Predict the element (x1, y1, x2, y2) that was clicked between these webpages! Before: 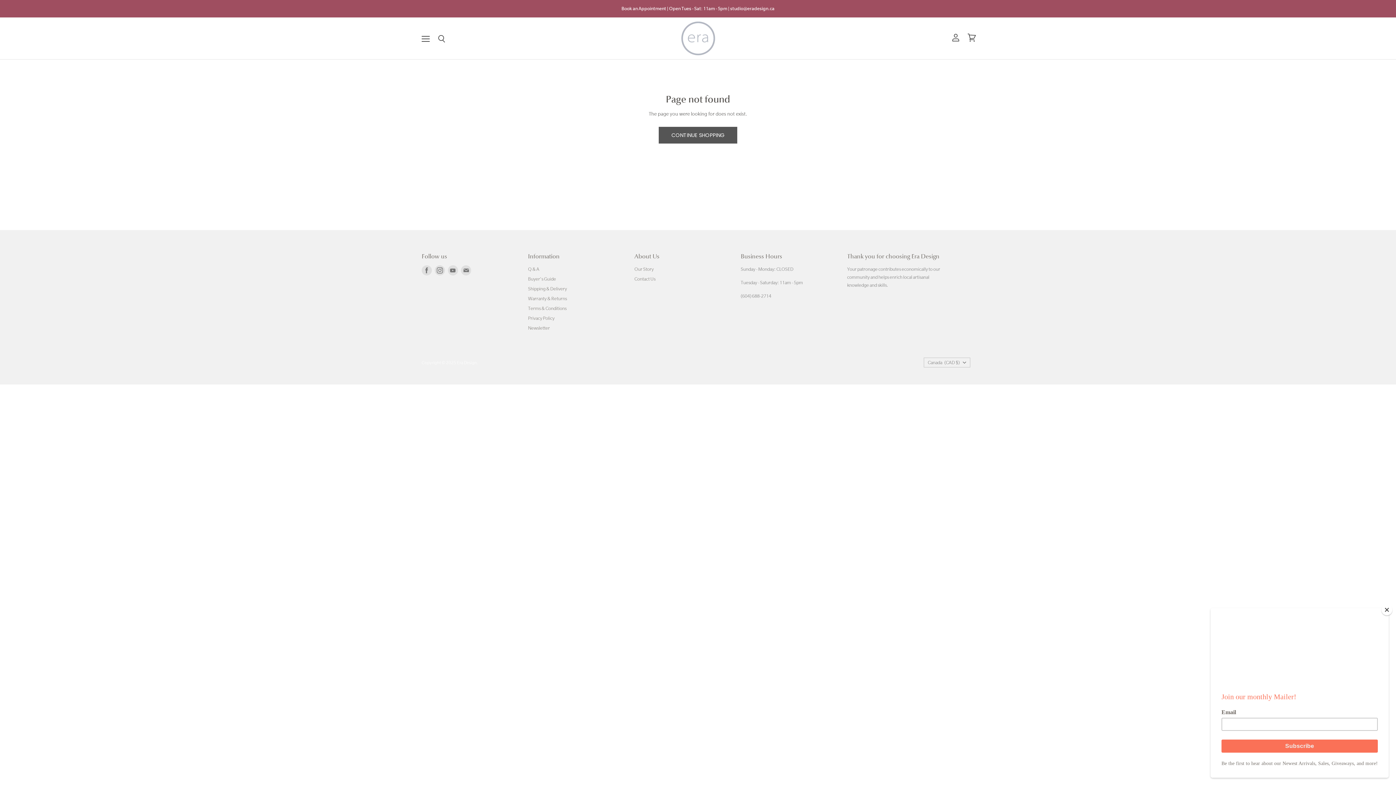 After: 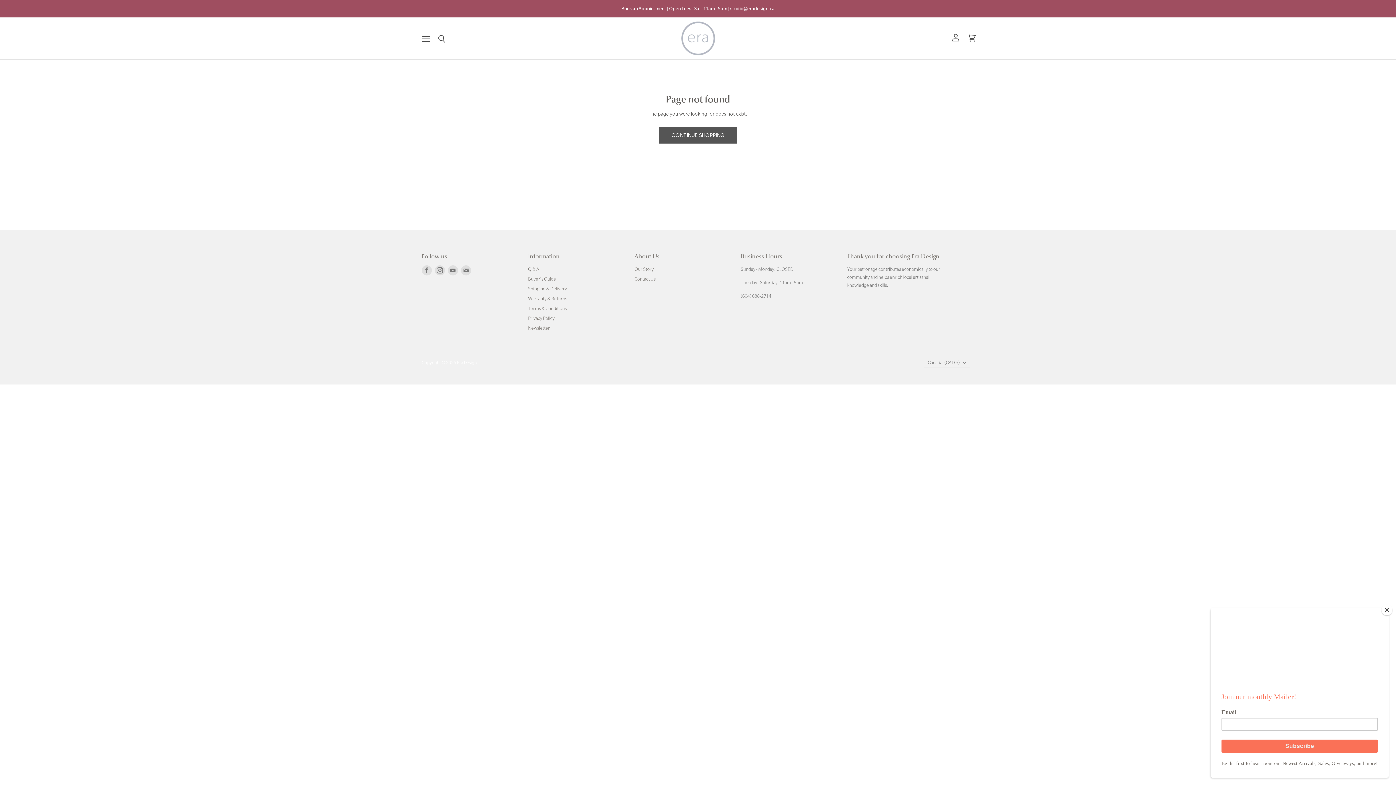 Action: label: Find us on Instagram bbox: (433, 264, 446, 277)